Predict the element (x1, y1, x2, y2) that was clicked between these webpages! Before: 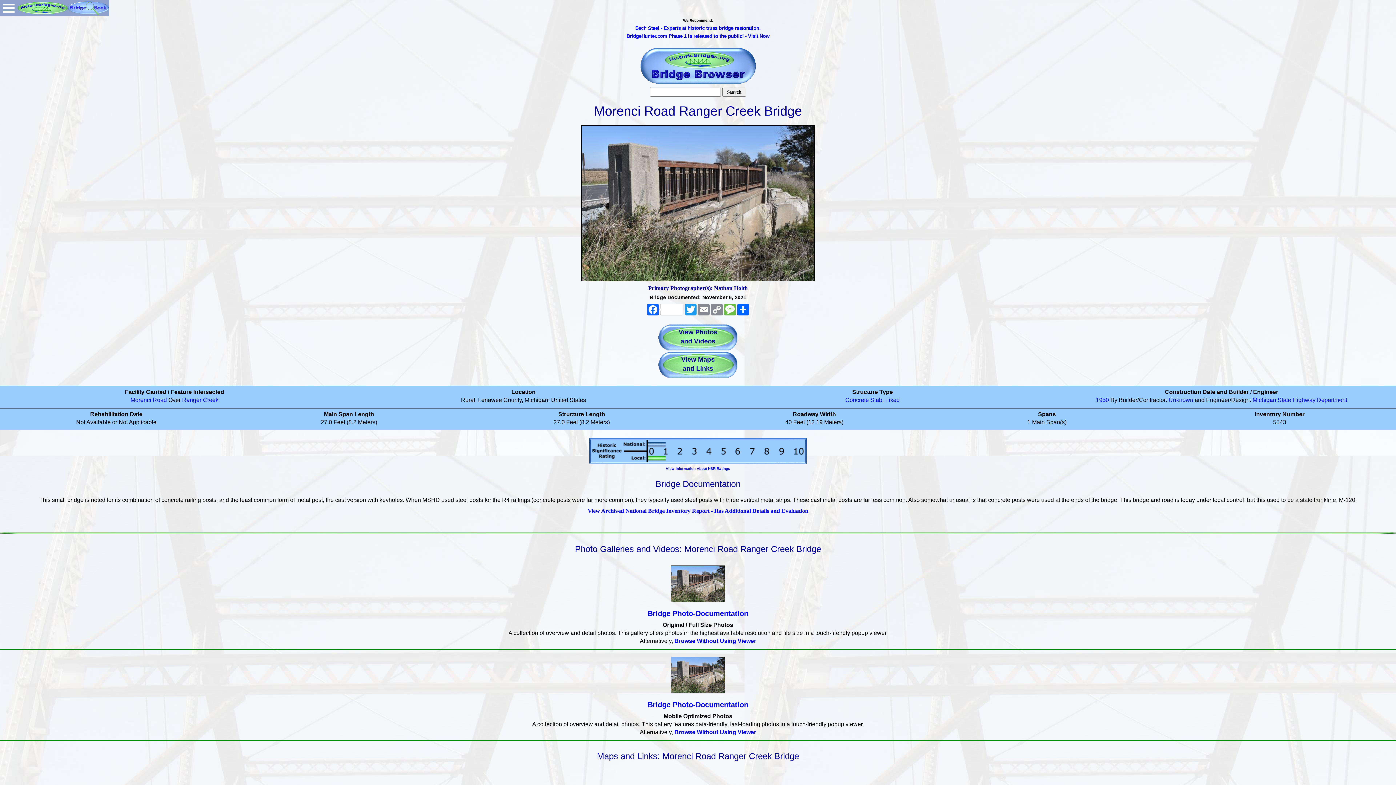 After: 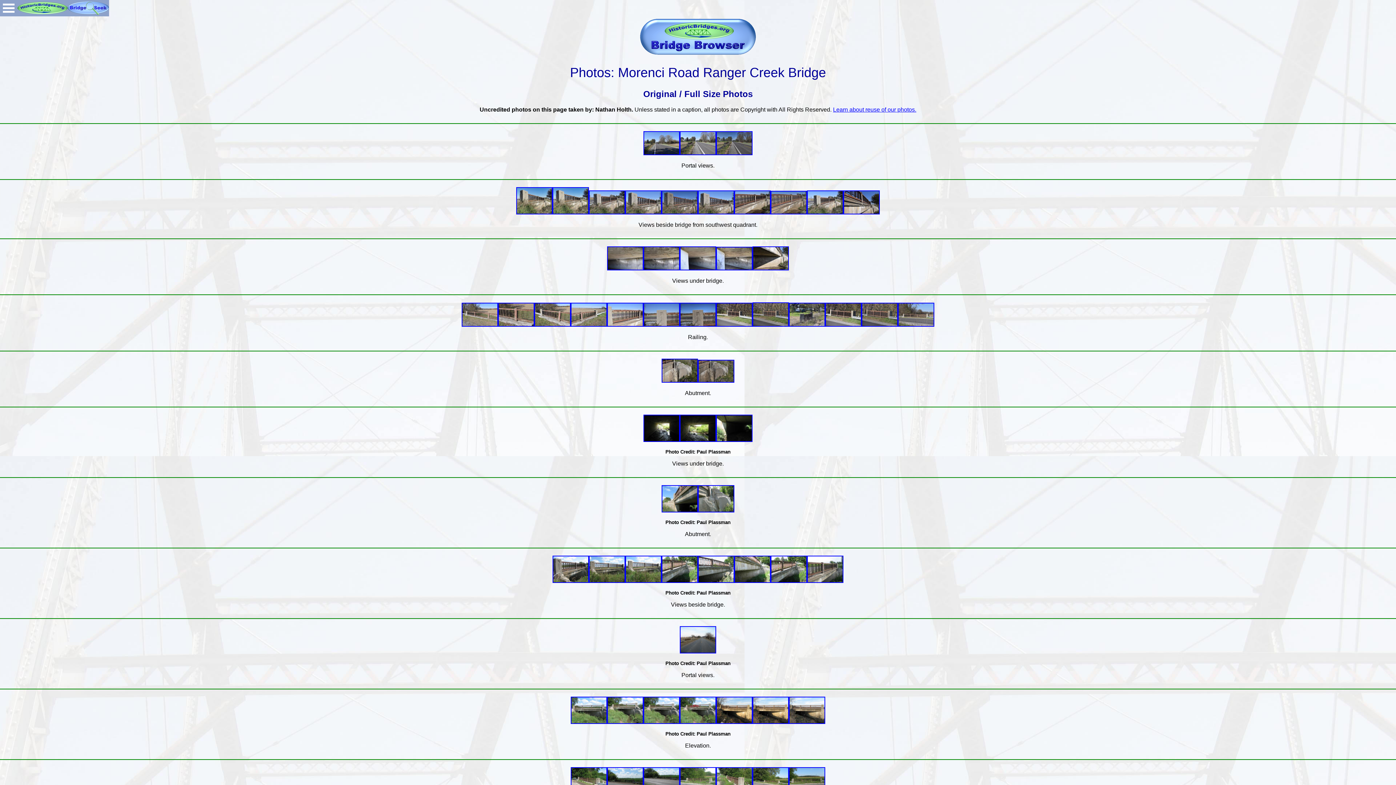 Action: bbox: (670, 580, 725, 586)